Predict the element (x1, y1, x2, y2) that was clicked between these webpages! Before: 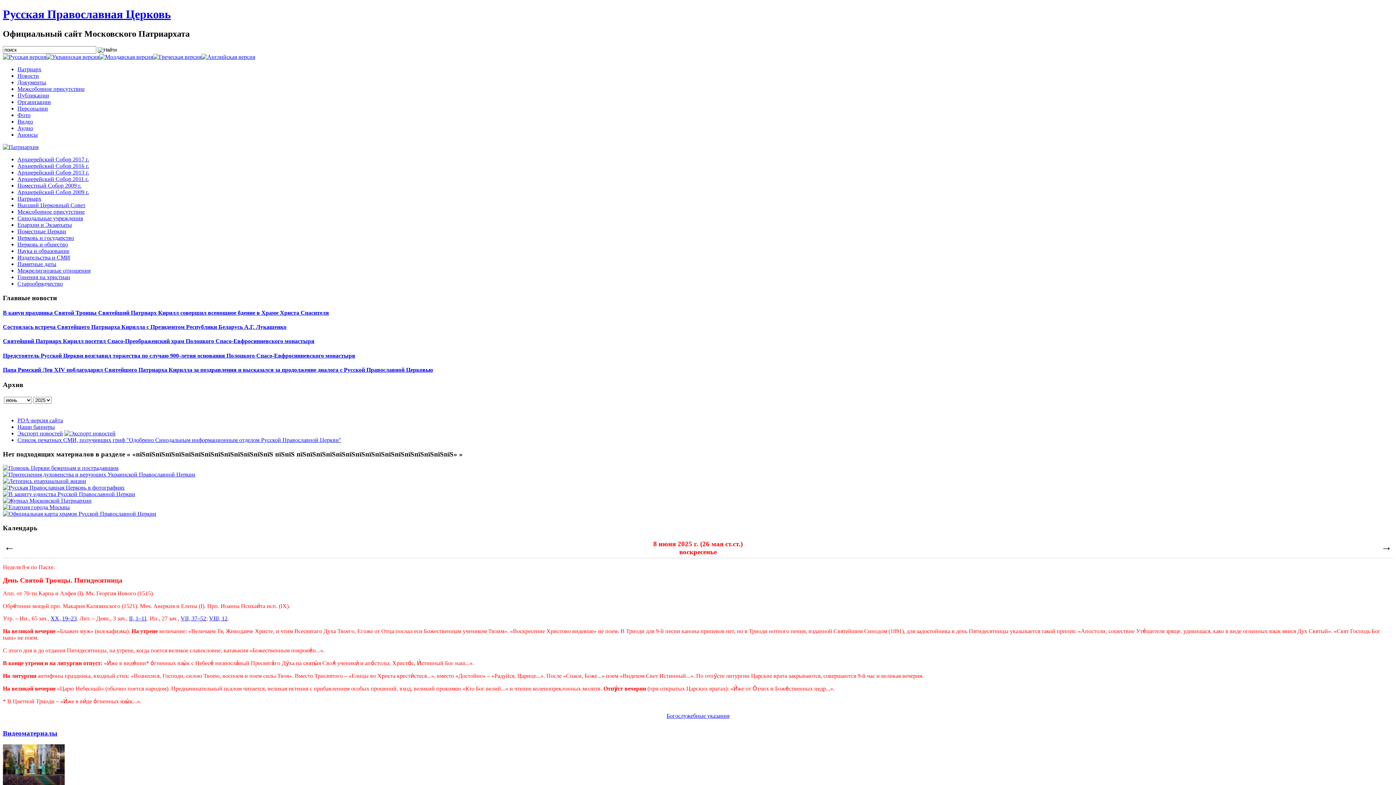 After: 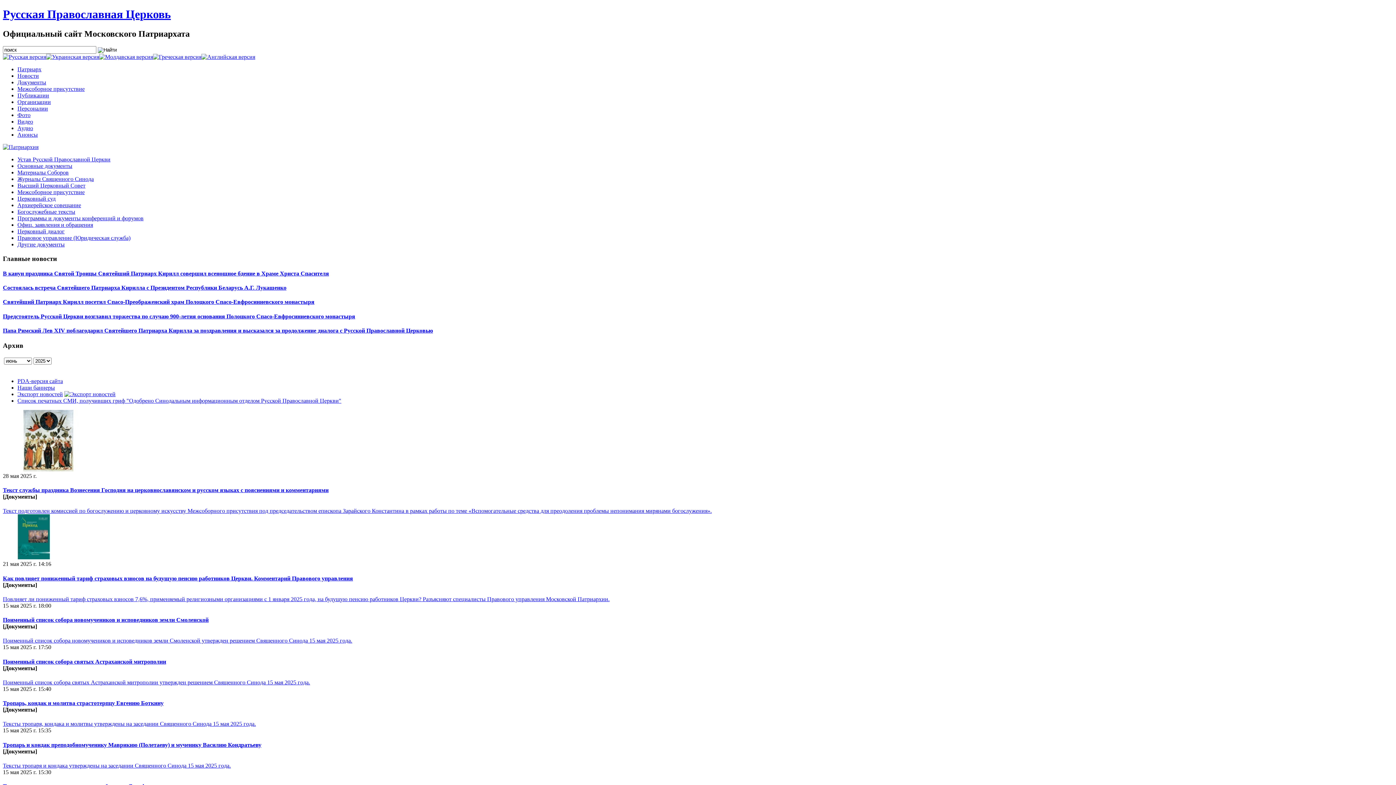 Action: label: Документы bbox: (17, 79, 46, 85)